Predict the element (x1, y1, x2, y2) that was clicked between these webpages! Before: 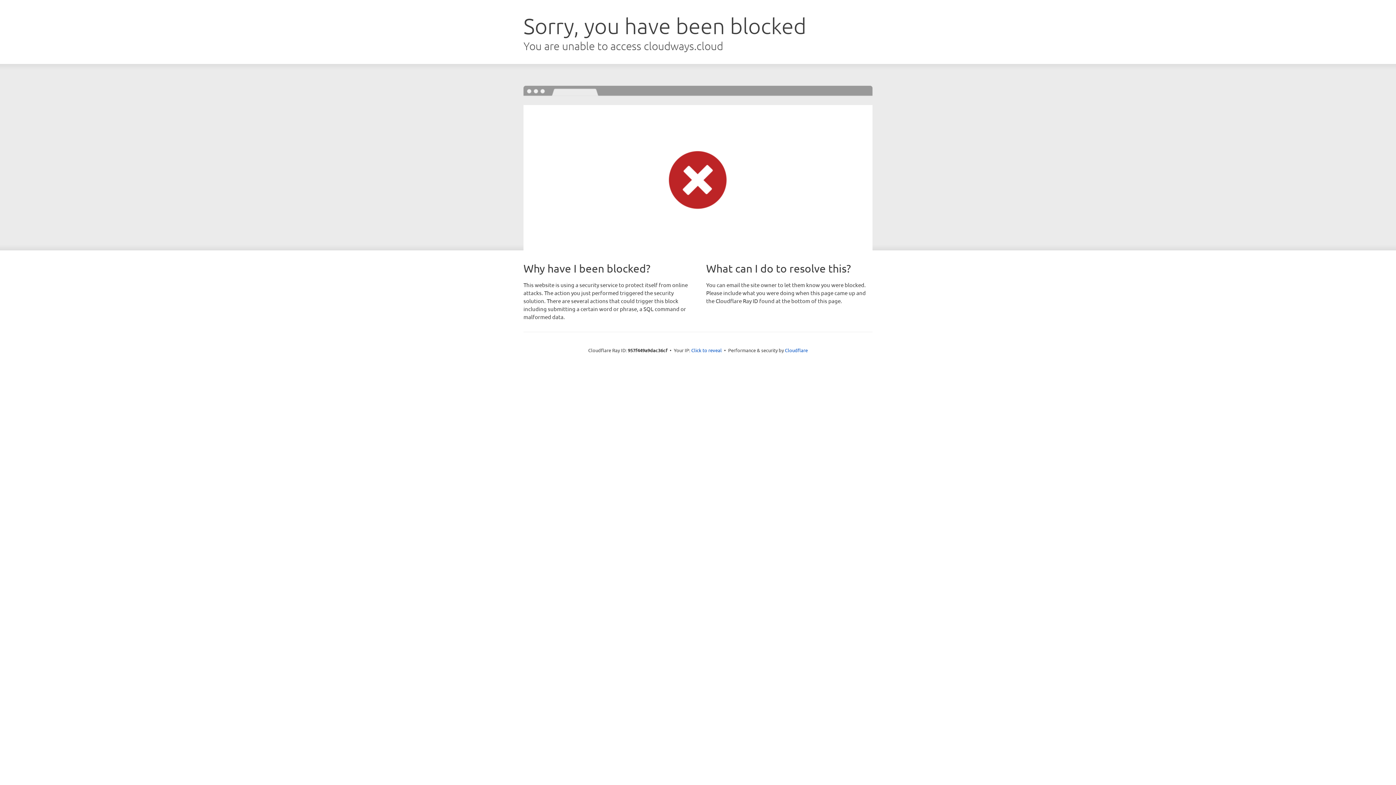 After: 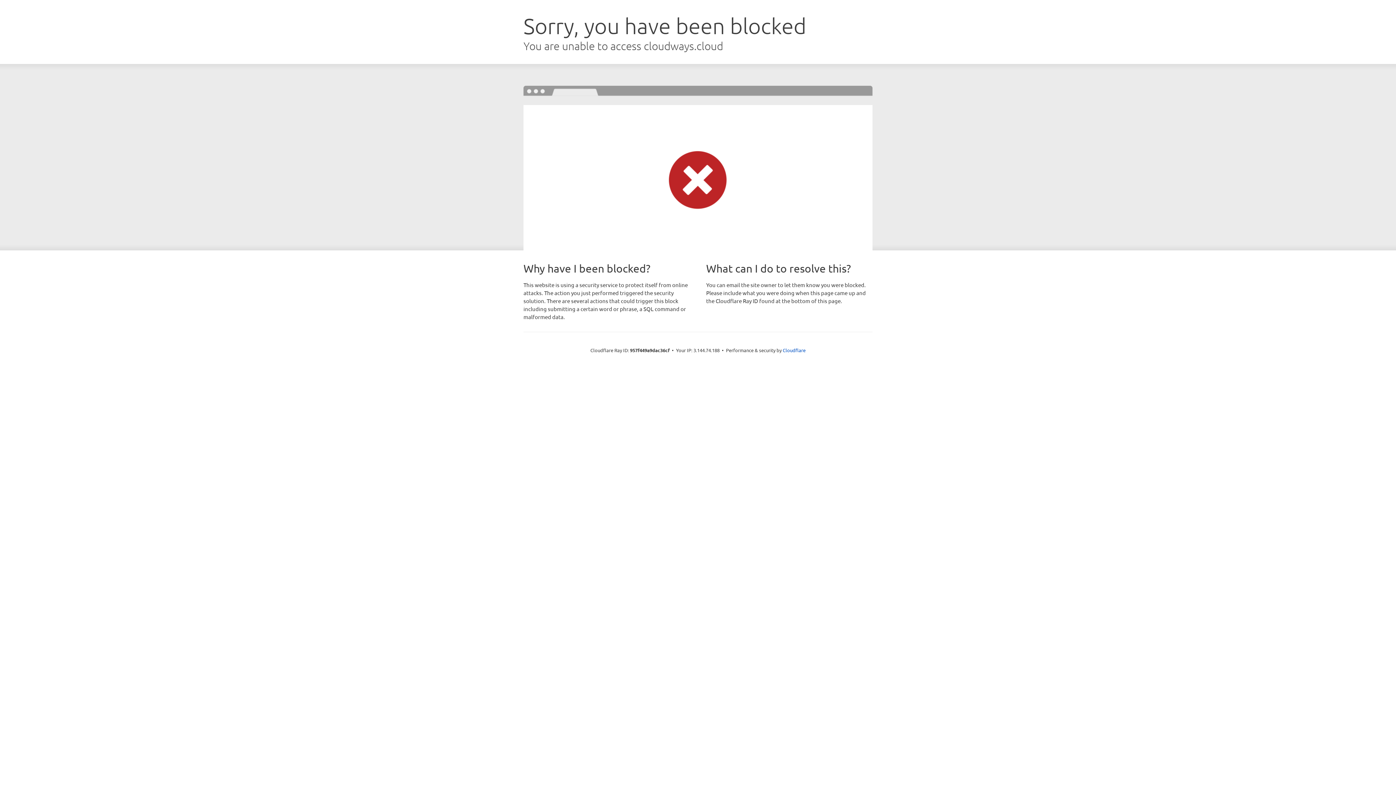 Action: bbox: (691, 346, 722, 353) label: Click to reveal